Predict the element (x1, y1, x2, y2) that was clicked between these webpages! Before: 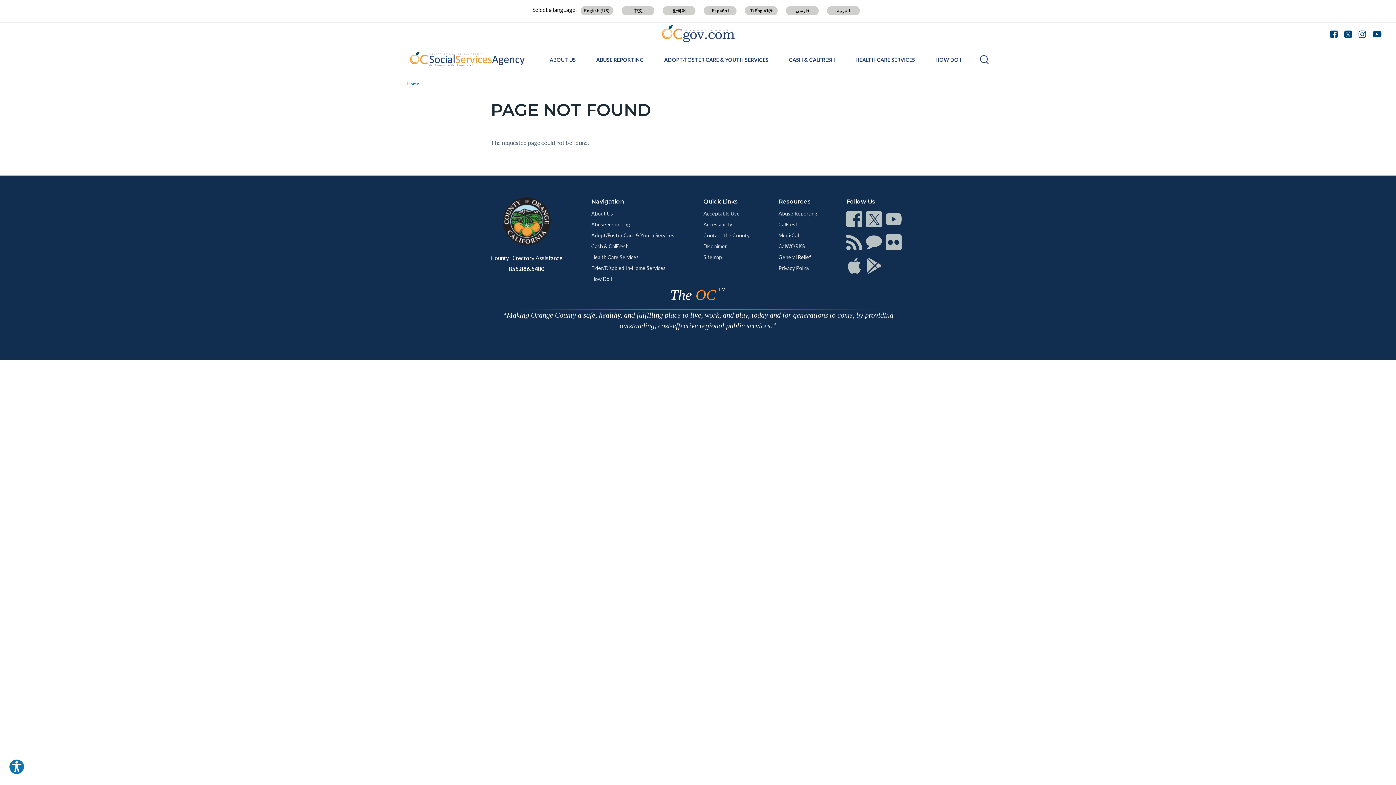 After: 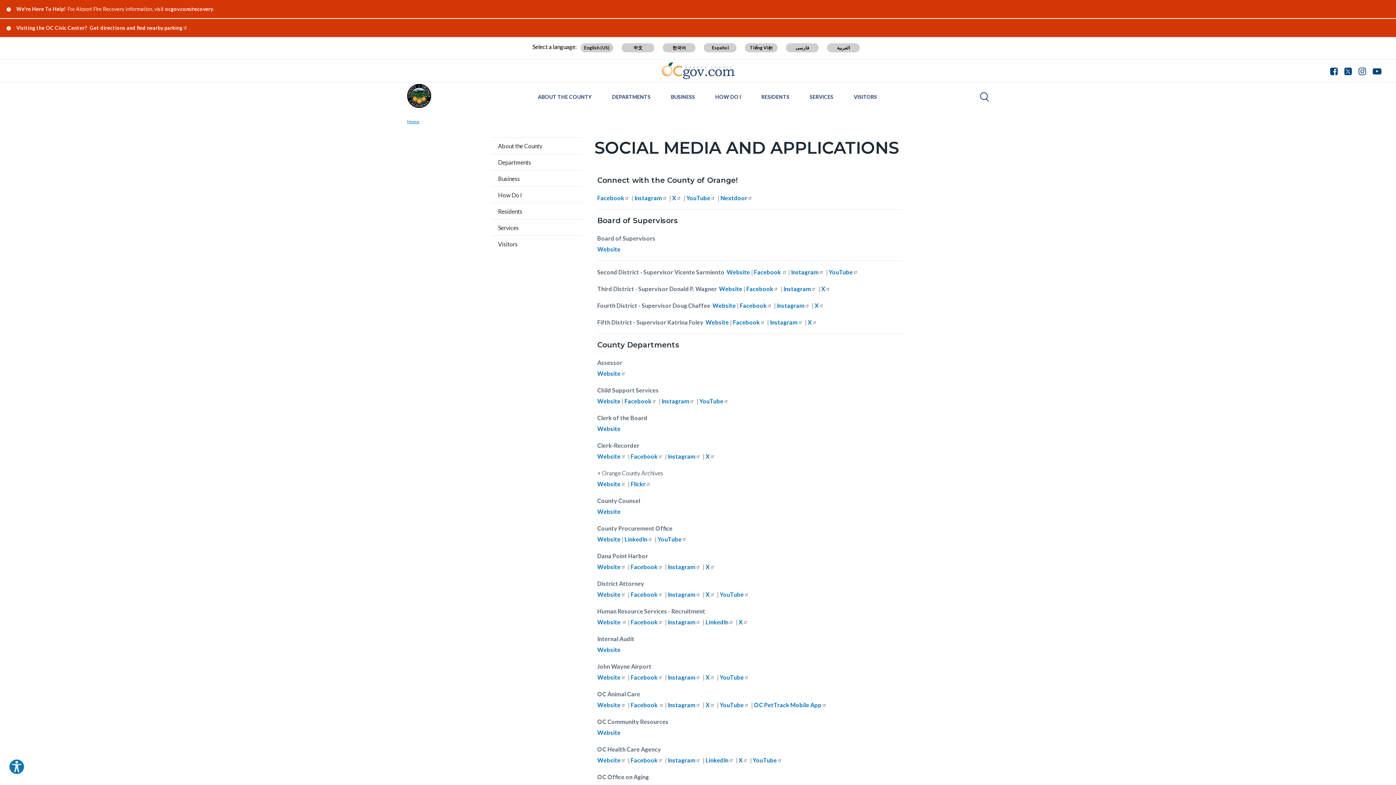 Action: bbox: (1369, 28, 1381, 39)